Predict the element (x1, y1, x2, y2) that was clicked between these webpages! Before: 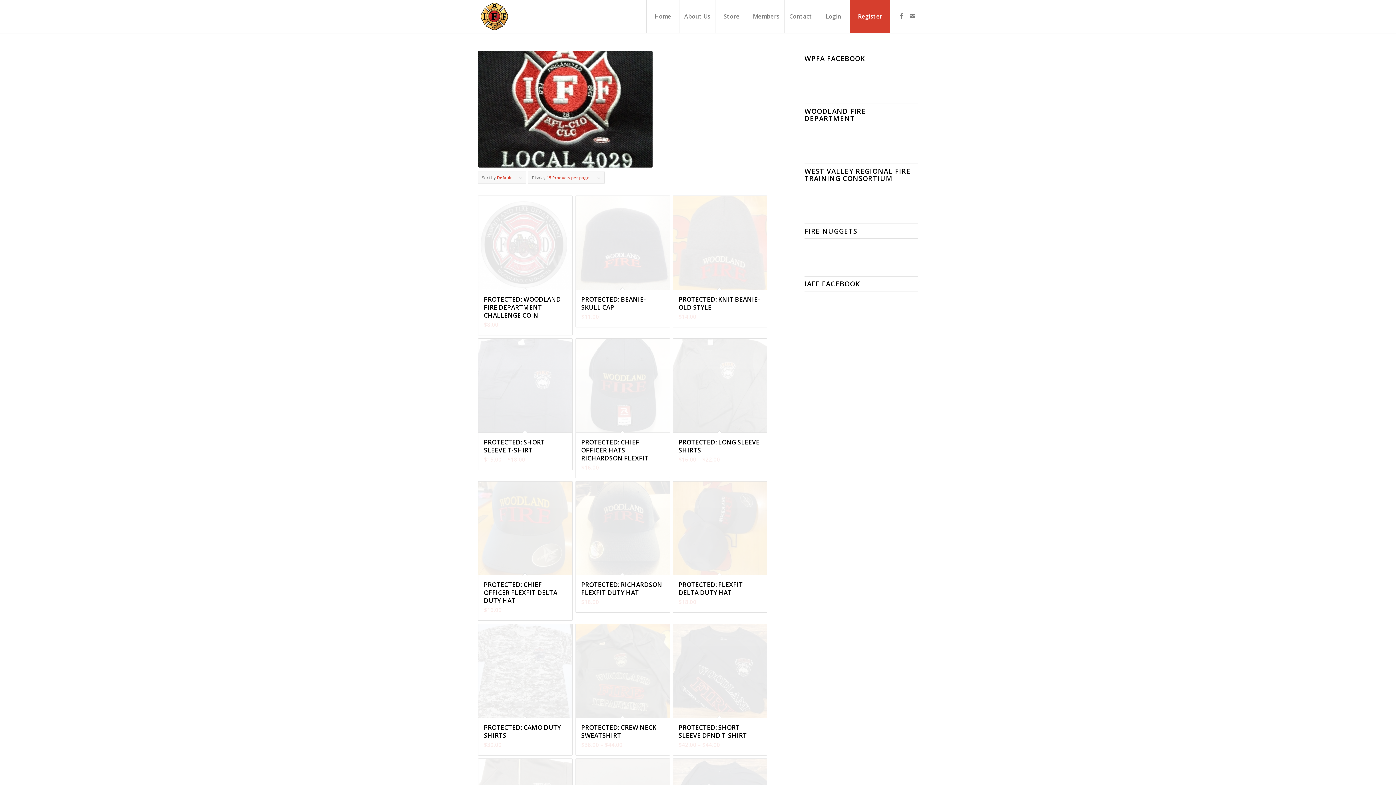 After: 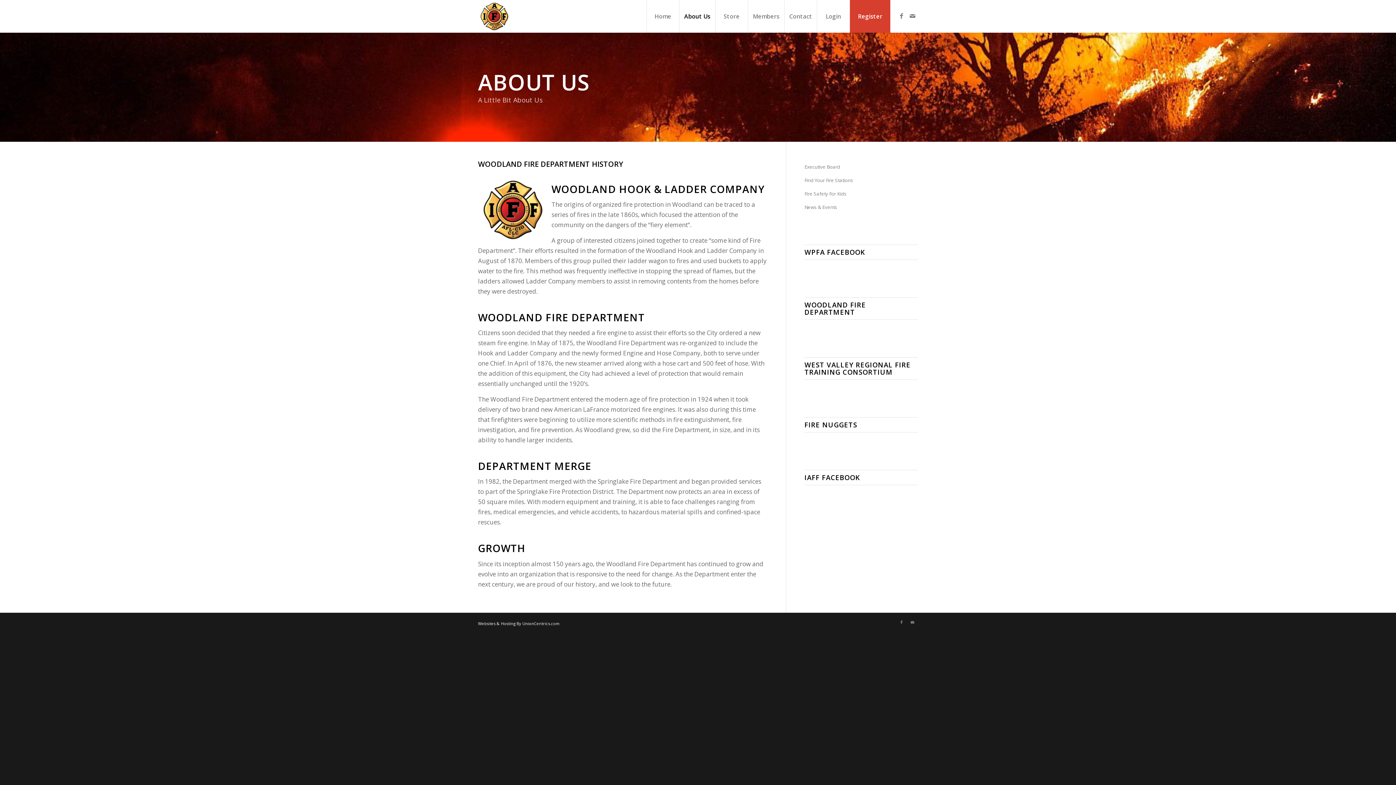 Action: bbox: (679, 0, 715, 32) label: About Us